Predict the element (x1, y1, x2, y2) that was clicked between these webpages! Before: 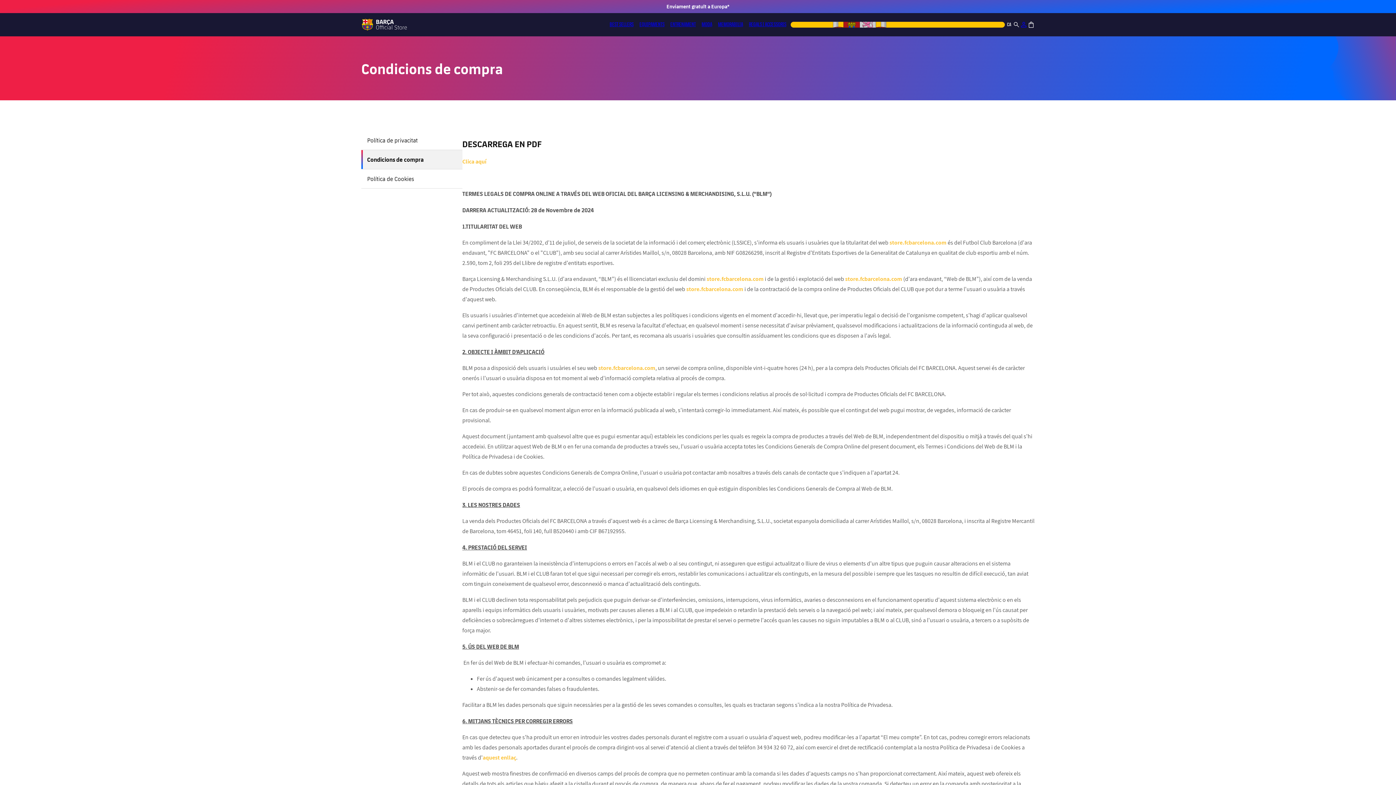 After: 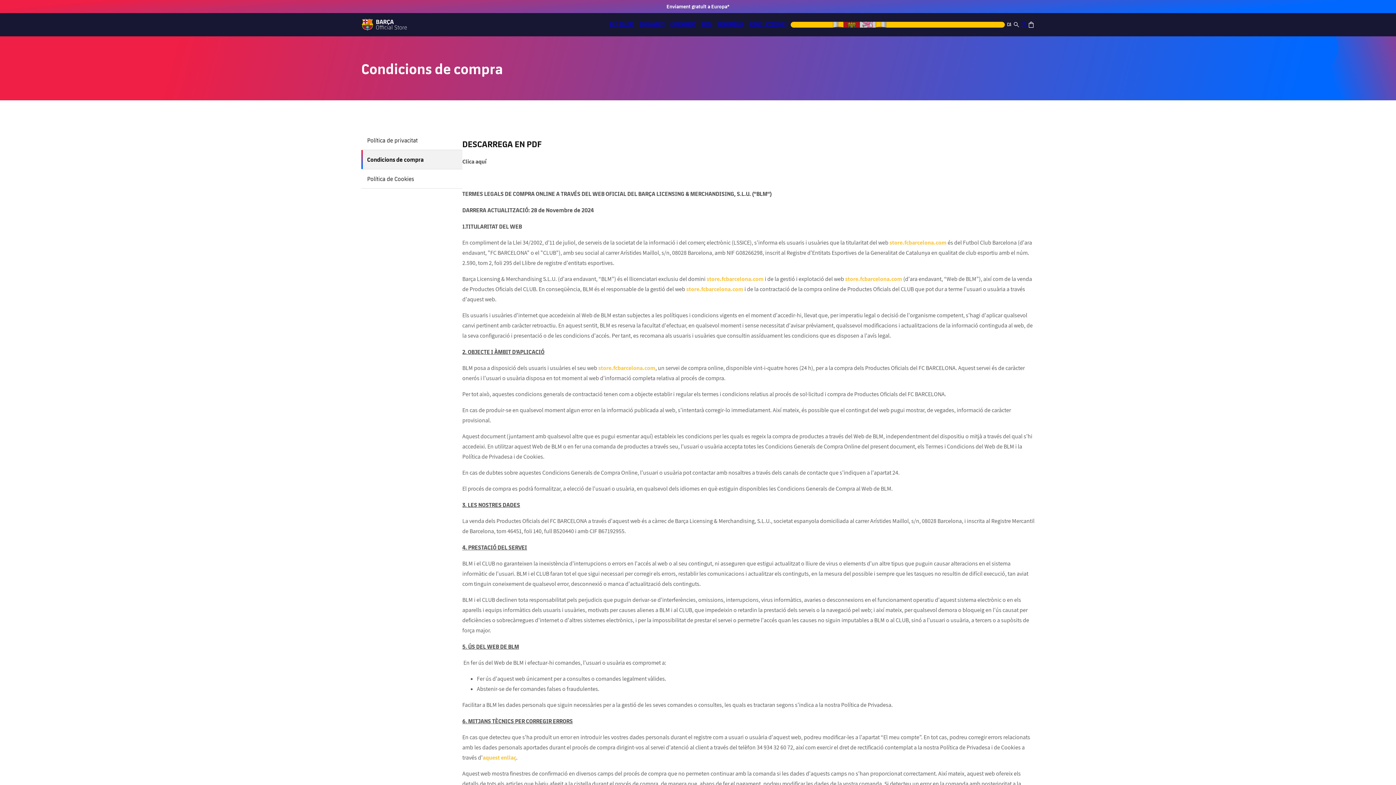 Action: label: Clica aquí bbox: (462, 157, 486, 165)